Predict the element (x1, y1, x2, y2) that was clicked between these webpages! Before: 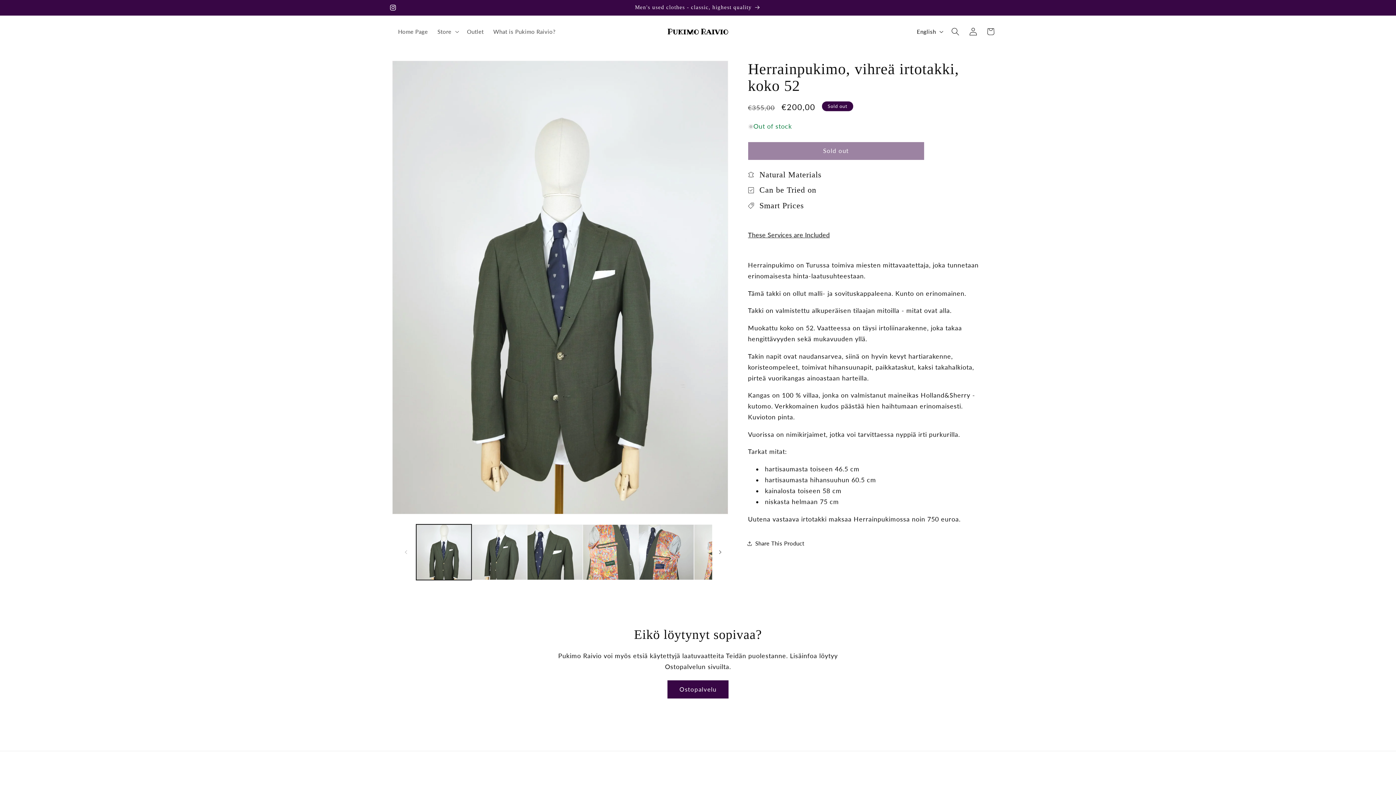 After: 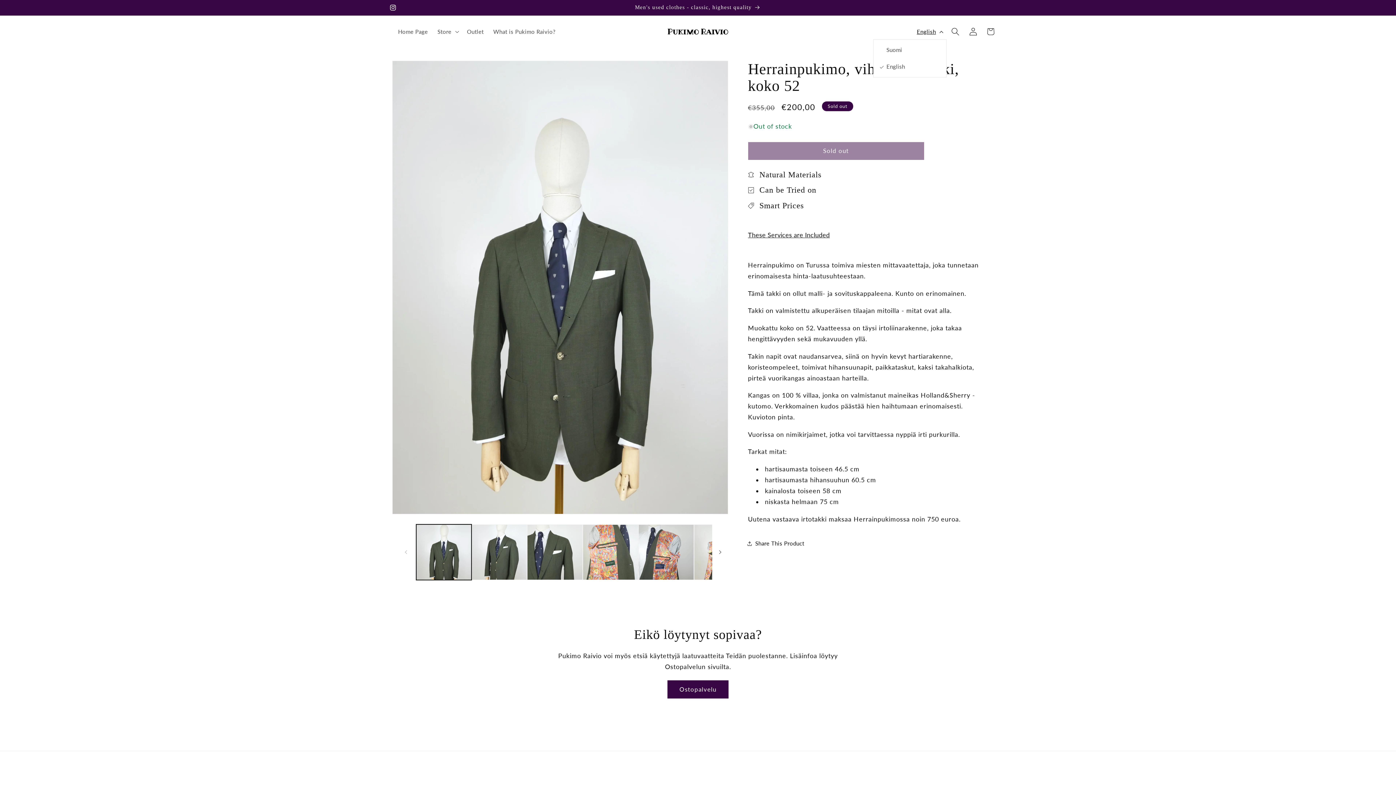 Action: bbox: (912, 24, 946, 39) label: English